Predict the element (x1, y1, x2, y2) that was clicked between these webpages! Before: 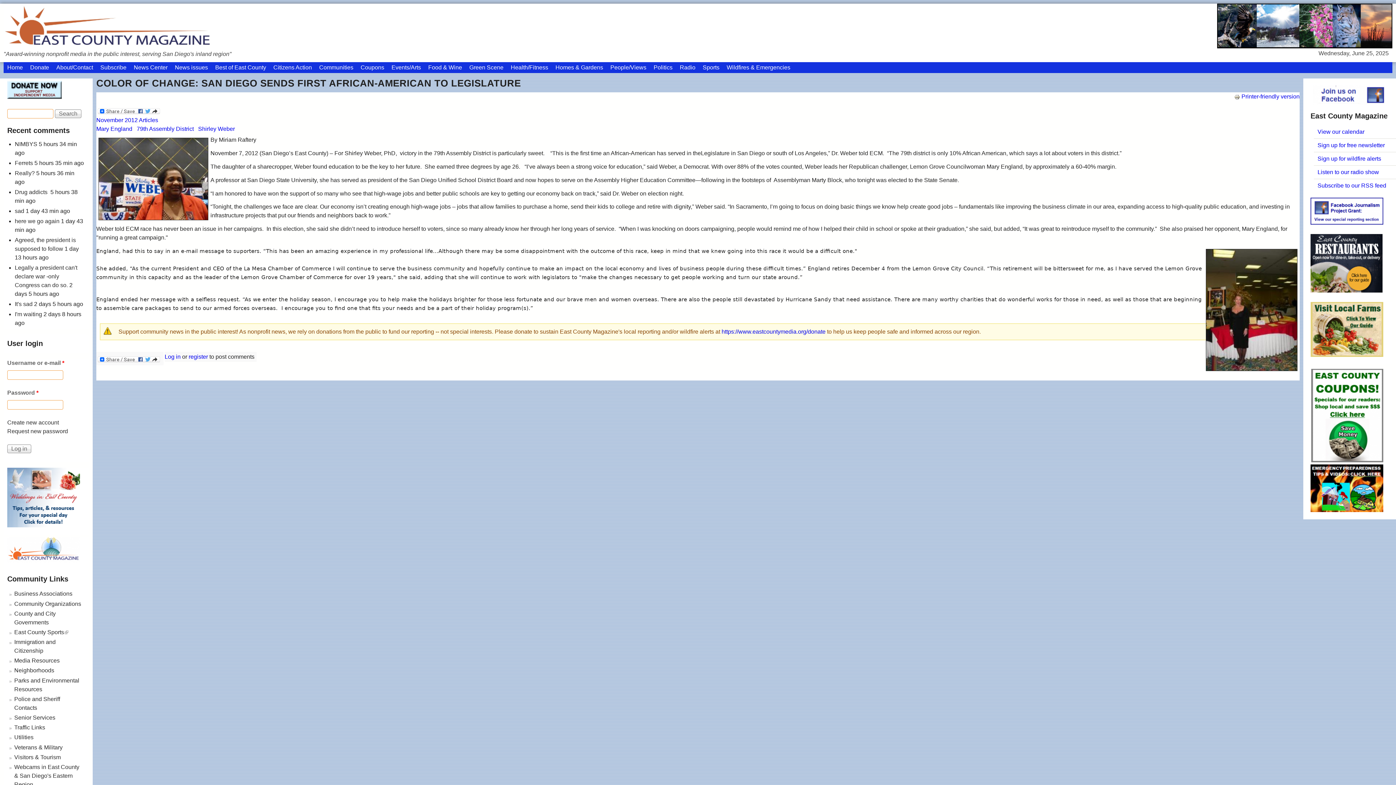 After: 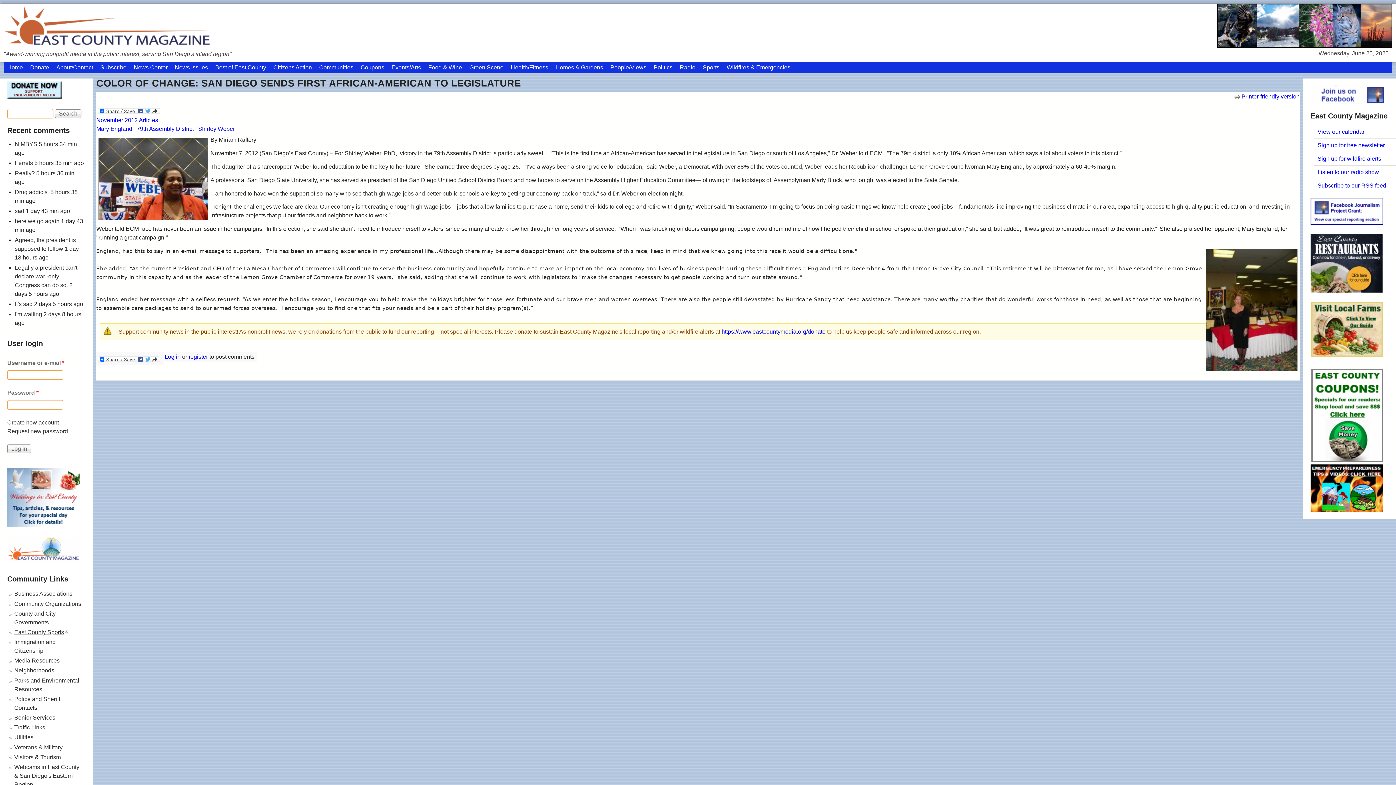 Action: bbox: (14, 629, 68, 635) label: East County Sports
(link is external)